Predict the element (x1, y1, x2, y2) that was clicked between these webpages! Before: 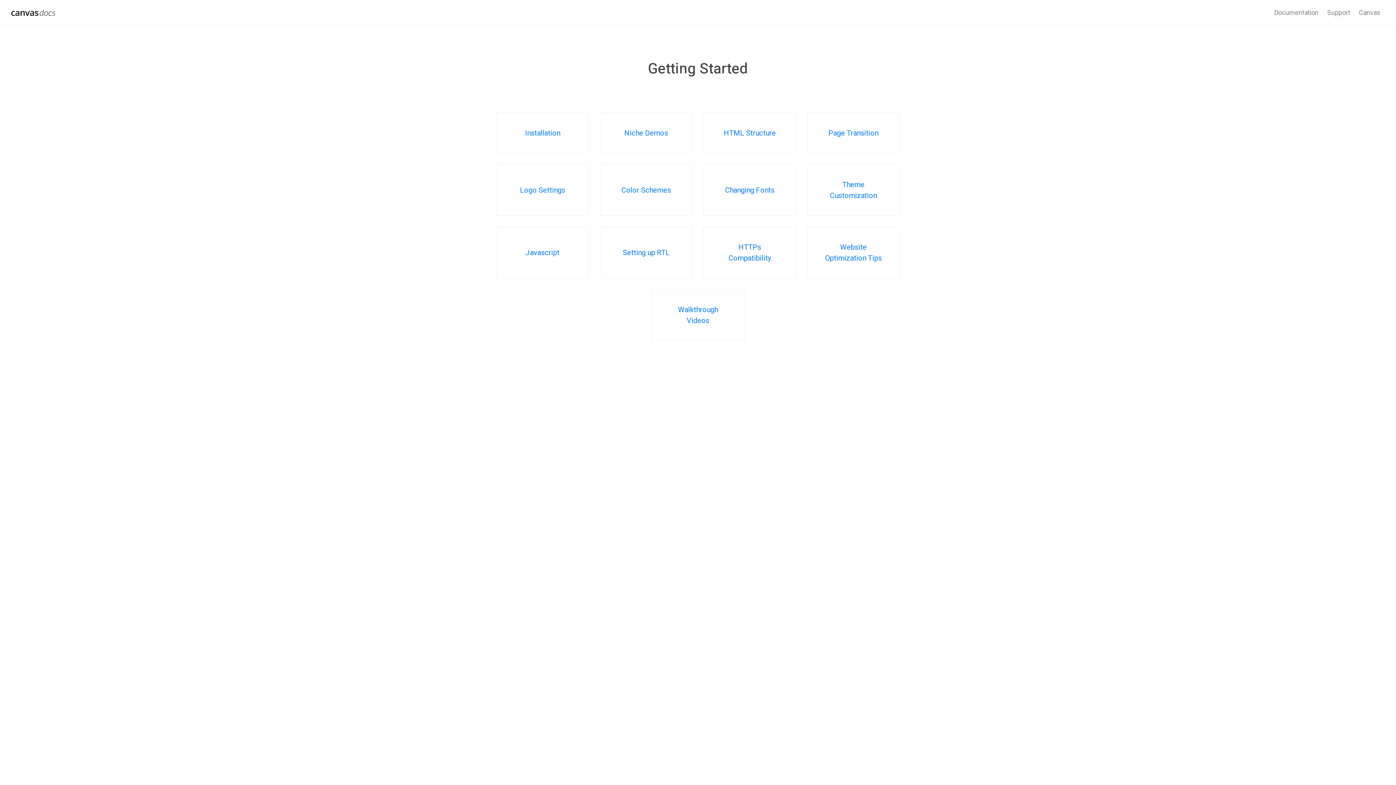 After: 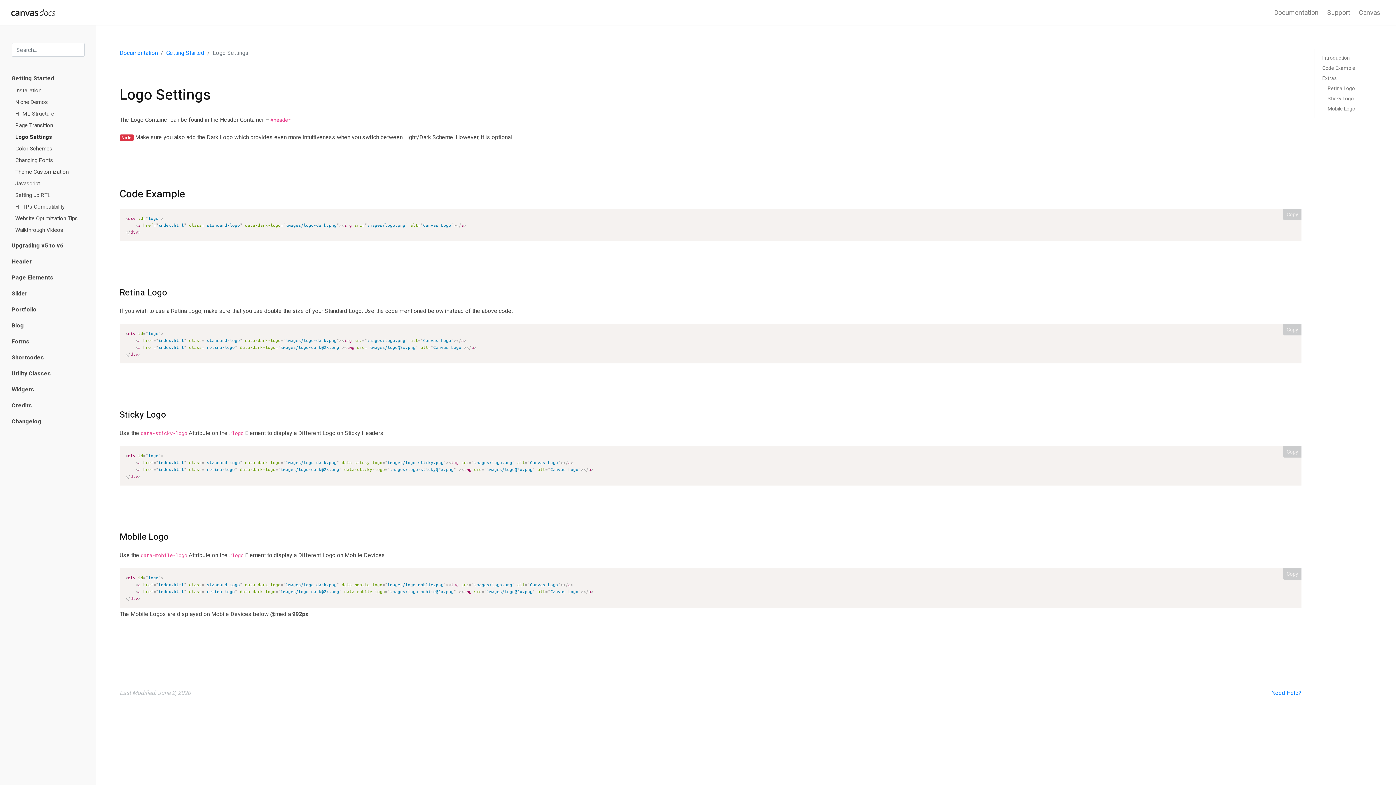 Action: label: Logo Settings bbox: (496, 164, 589, 216)